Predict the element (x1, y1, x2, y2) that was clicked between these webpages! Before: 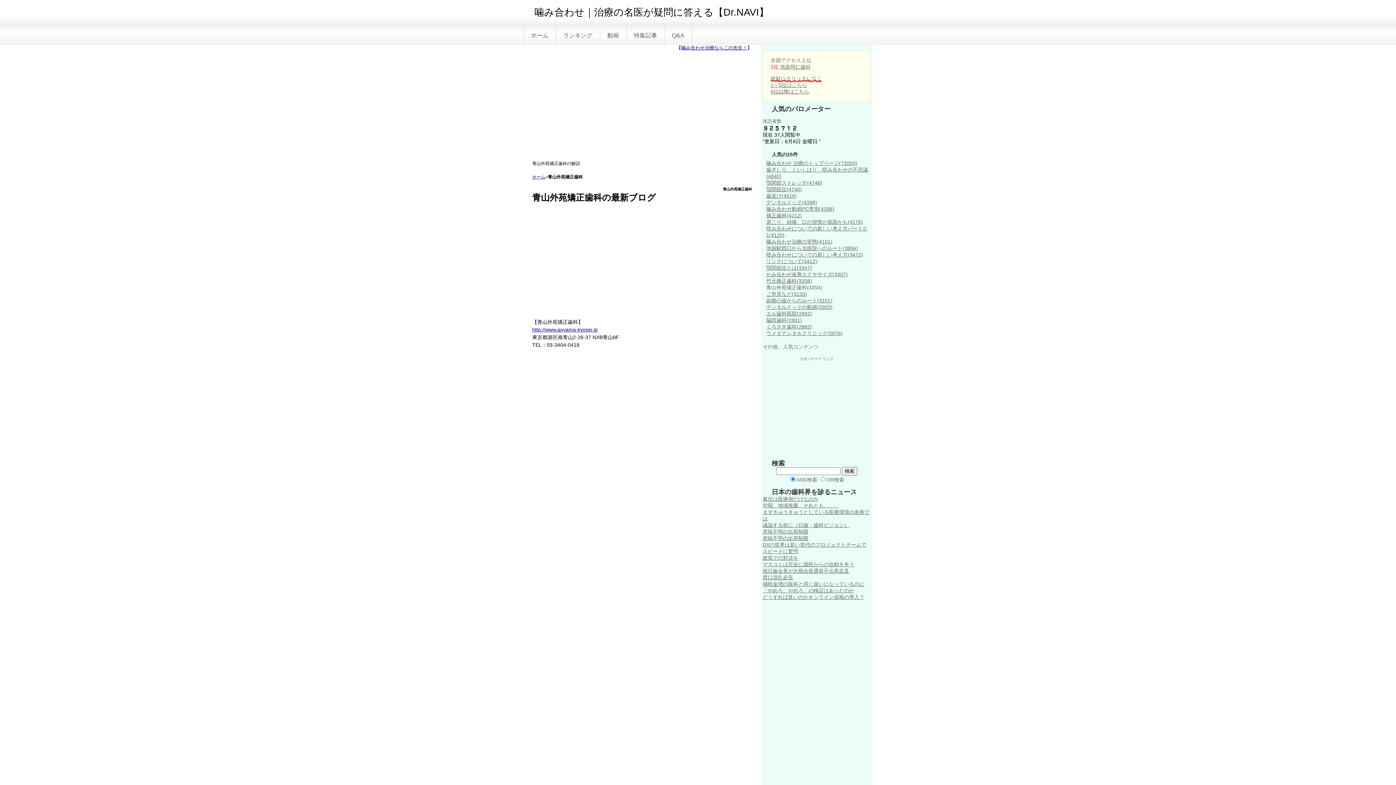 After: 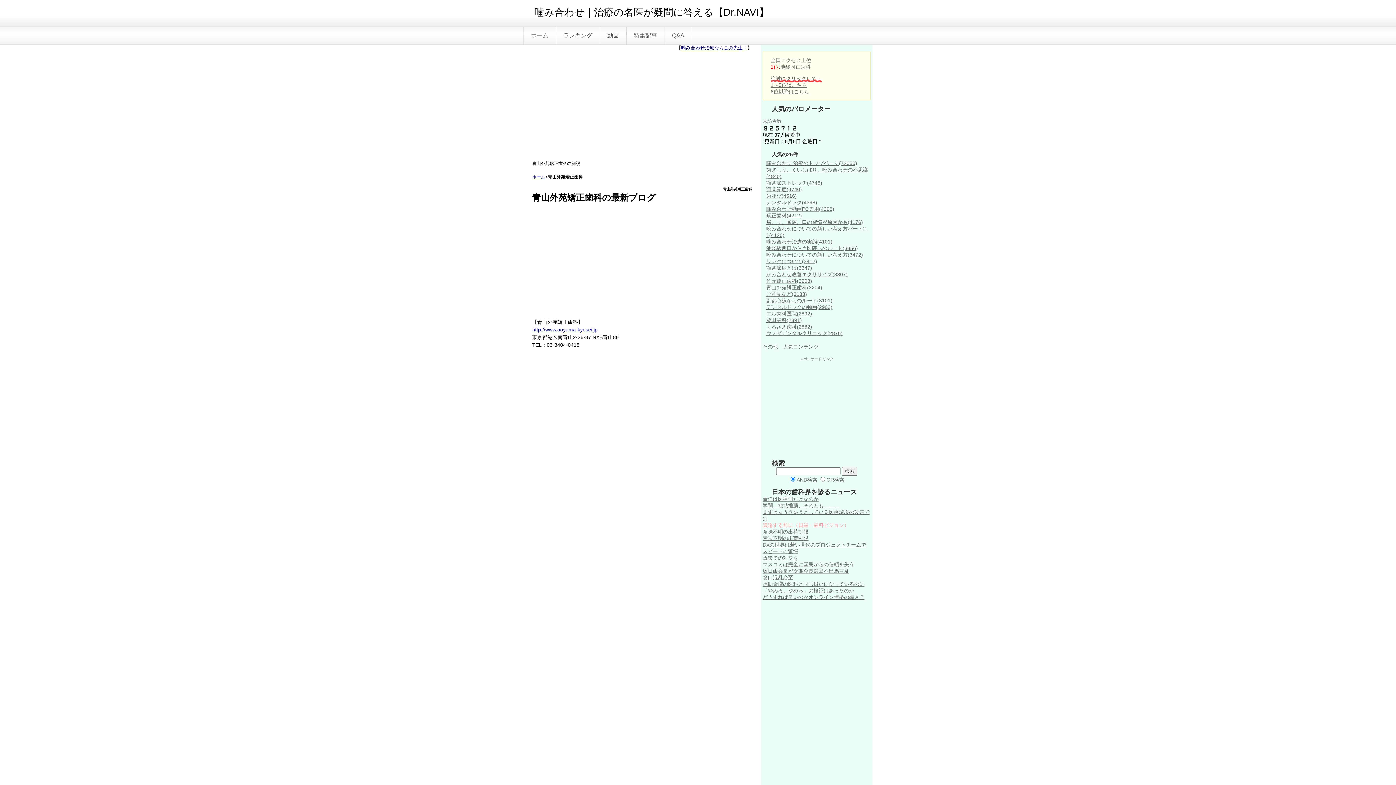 Action: bbox: (762, 522, 849, 528) label: 議論する前に（日歯・歯科ビジョン）